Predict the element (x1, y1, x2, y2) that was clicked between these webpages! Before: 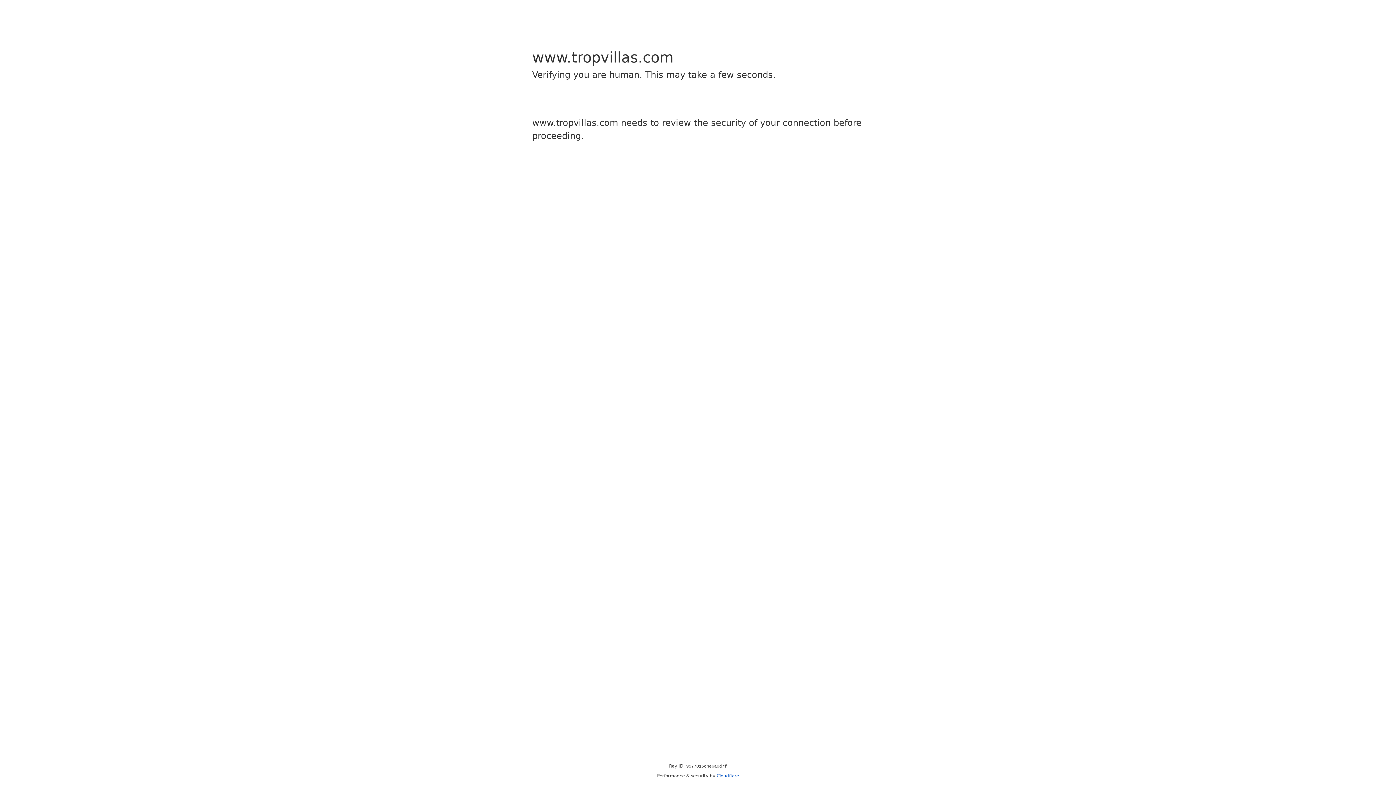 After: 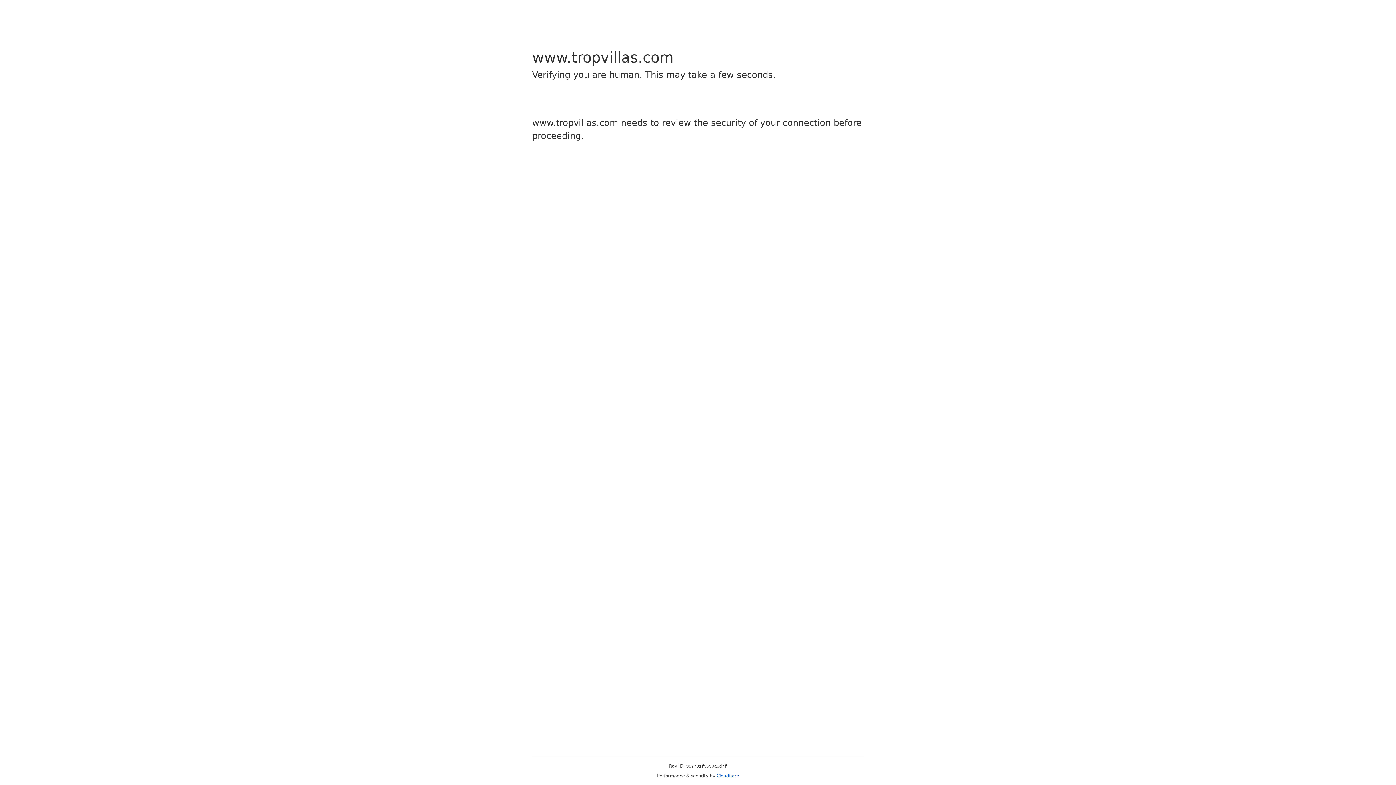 Action: bbox: (716, 773, 739, 778) label: Cloudflare